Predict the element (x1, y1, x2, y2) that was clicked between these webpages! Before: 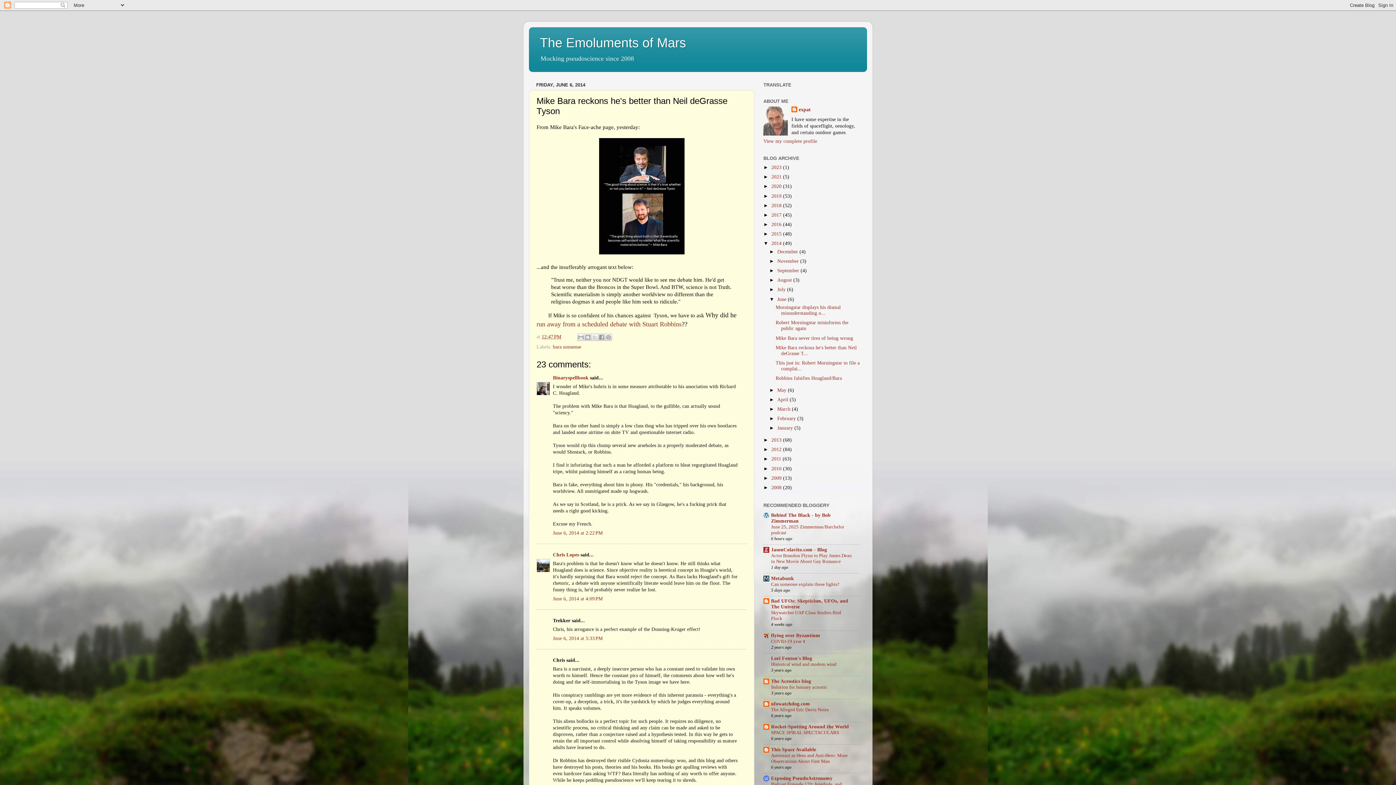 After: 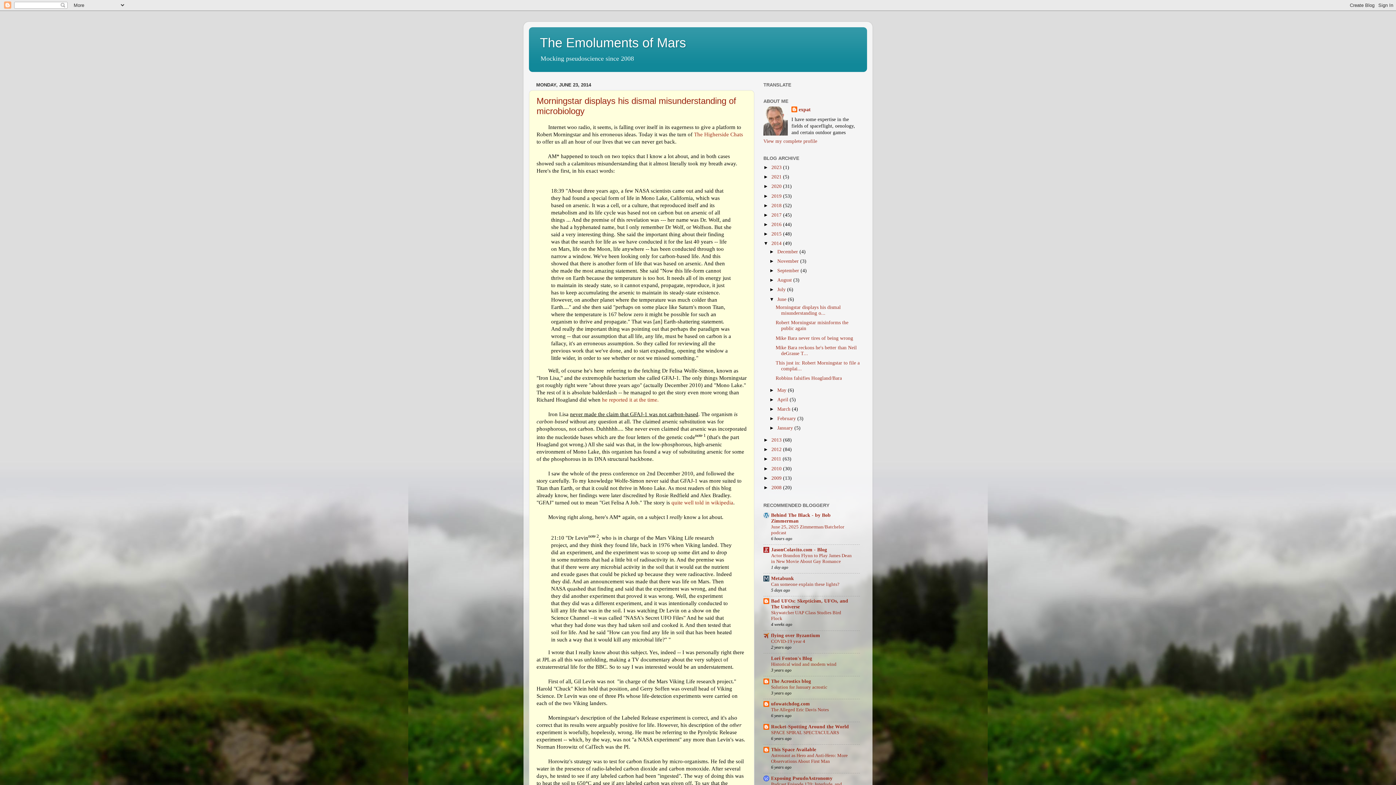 Action: label: June  bbox: (777, 296, 788, 302)